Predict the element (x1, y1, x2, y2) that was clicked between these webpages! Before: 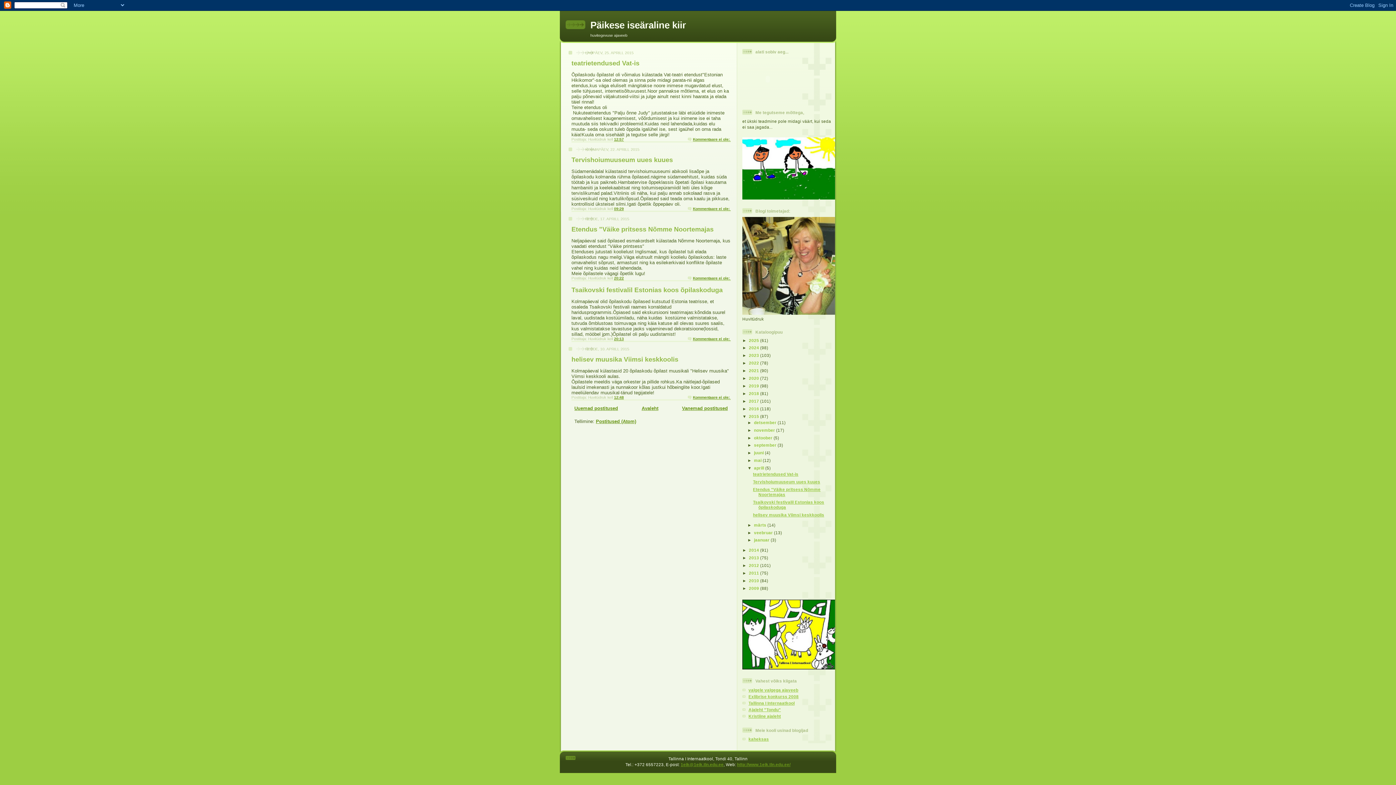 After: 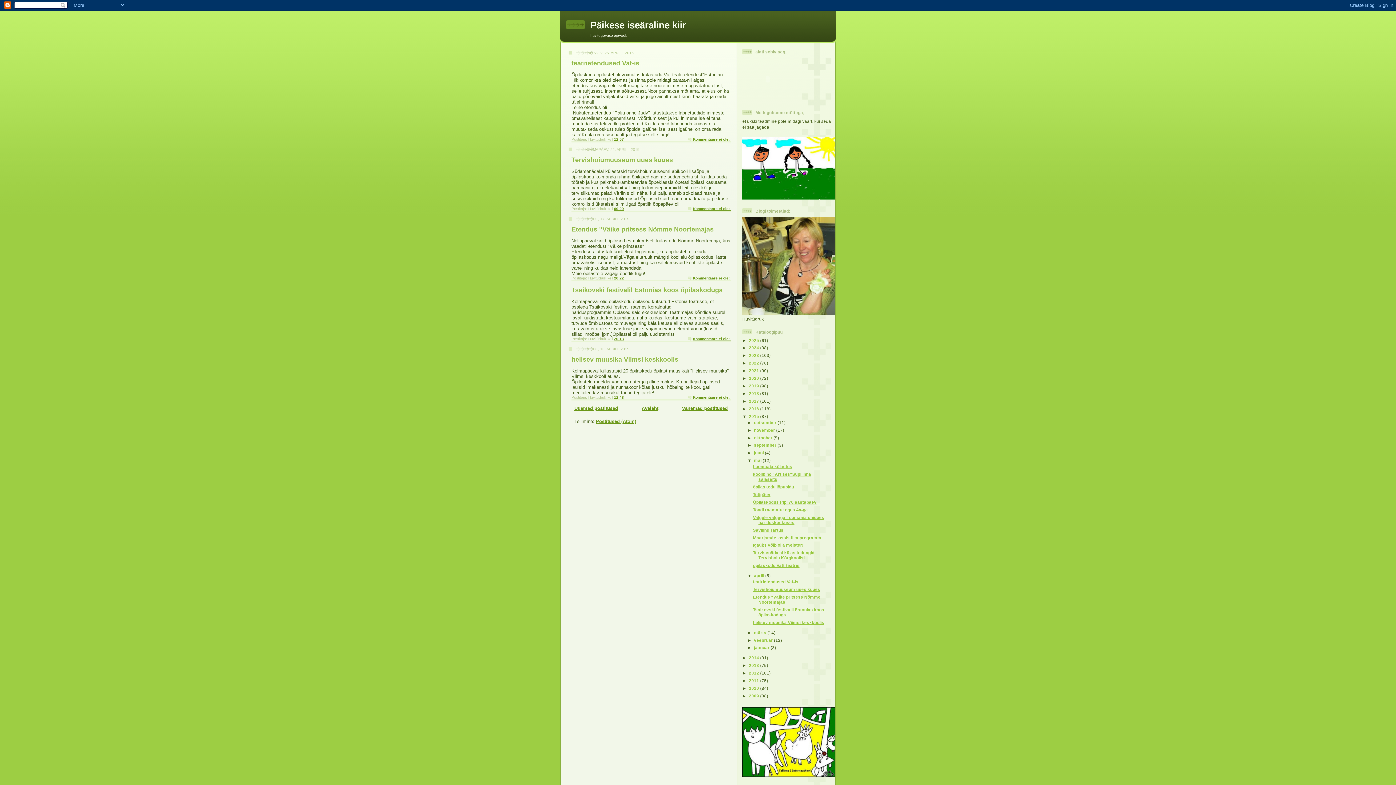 Action: label: ►   bbox: (747, 458, 754, 463)